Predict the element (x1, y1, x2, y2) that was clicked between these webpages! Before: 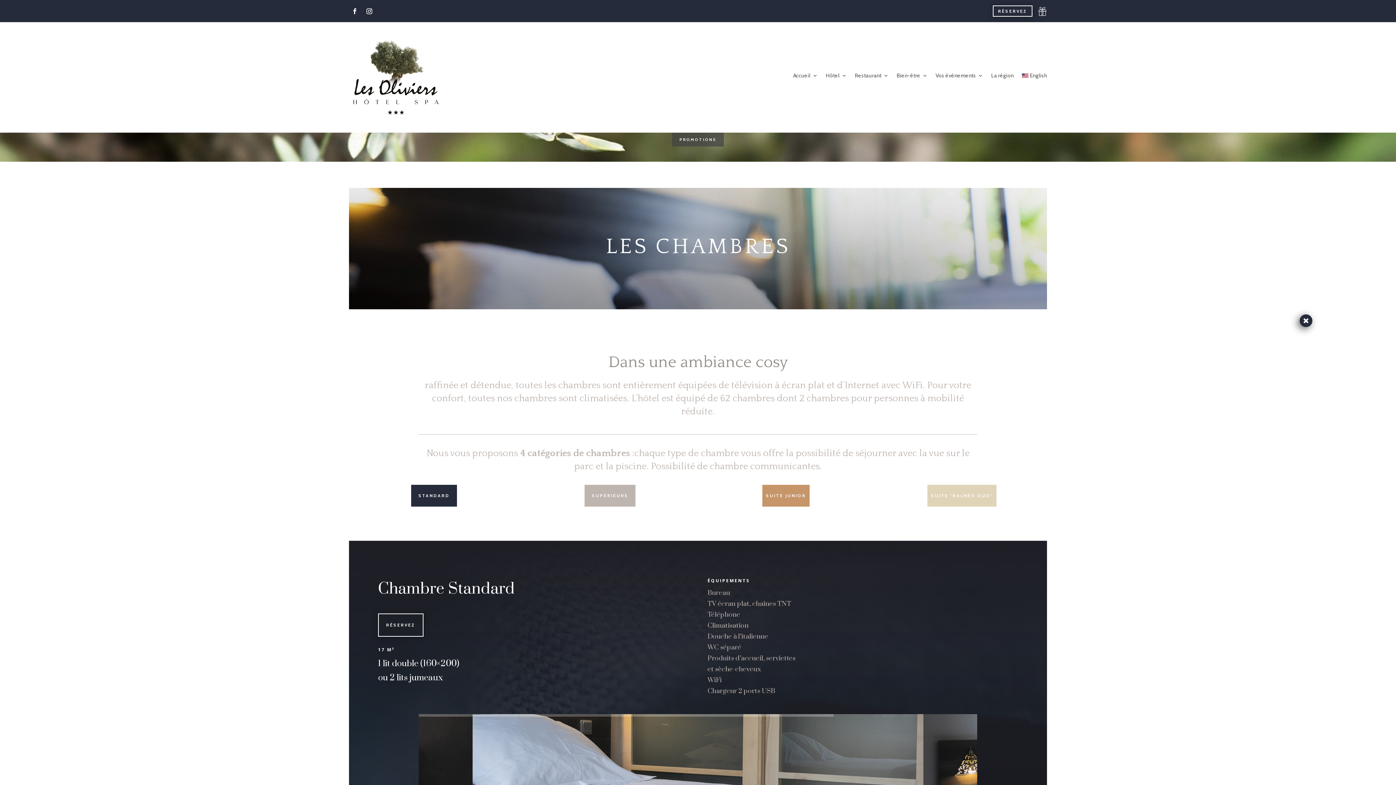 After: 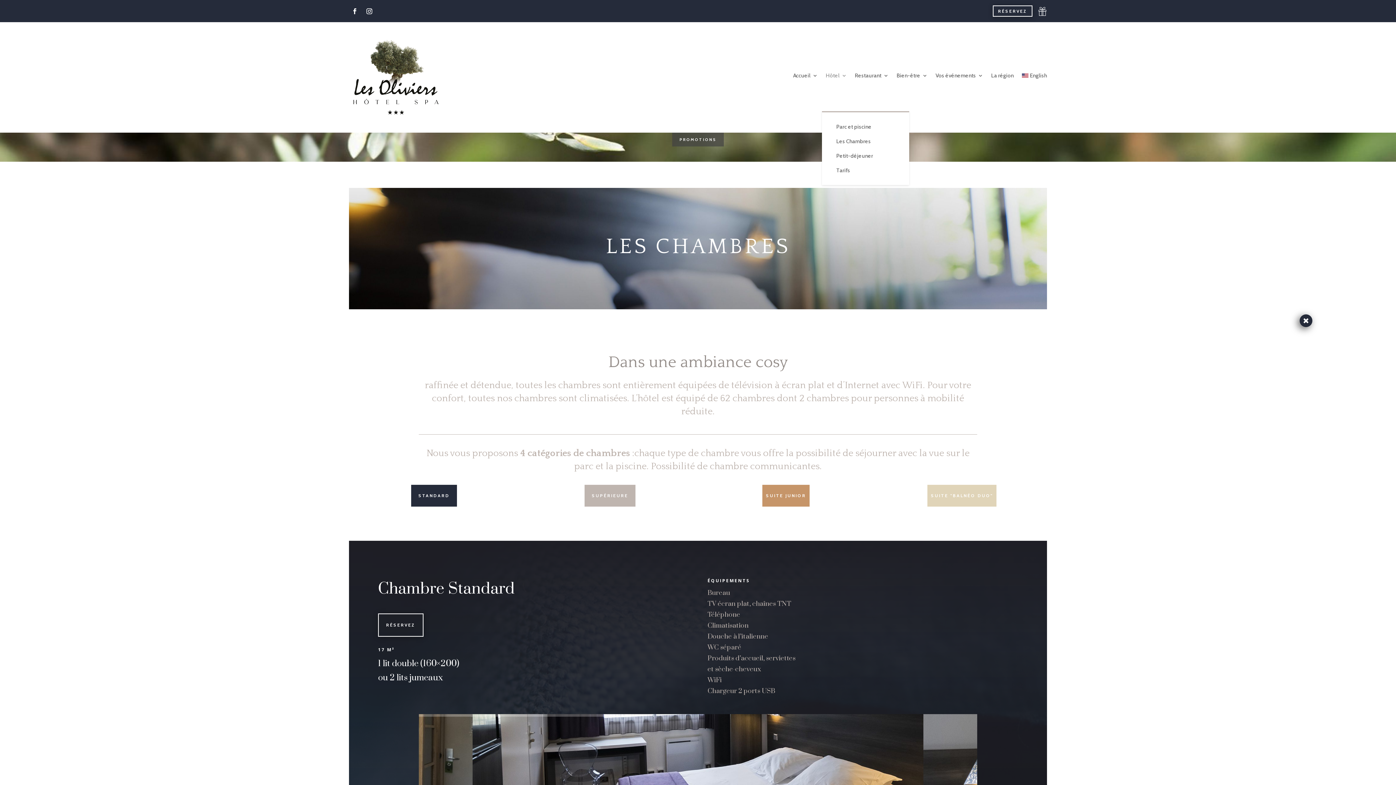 Action: bbox: (826, 40, 847, 111) label: Hôtel